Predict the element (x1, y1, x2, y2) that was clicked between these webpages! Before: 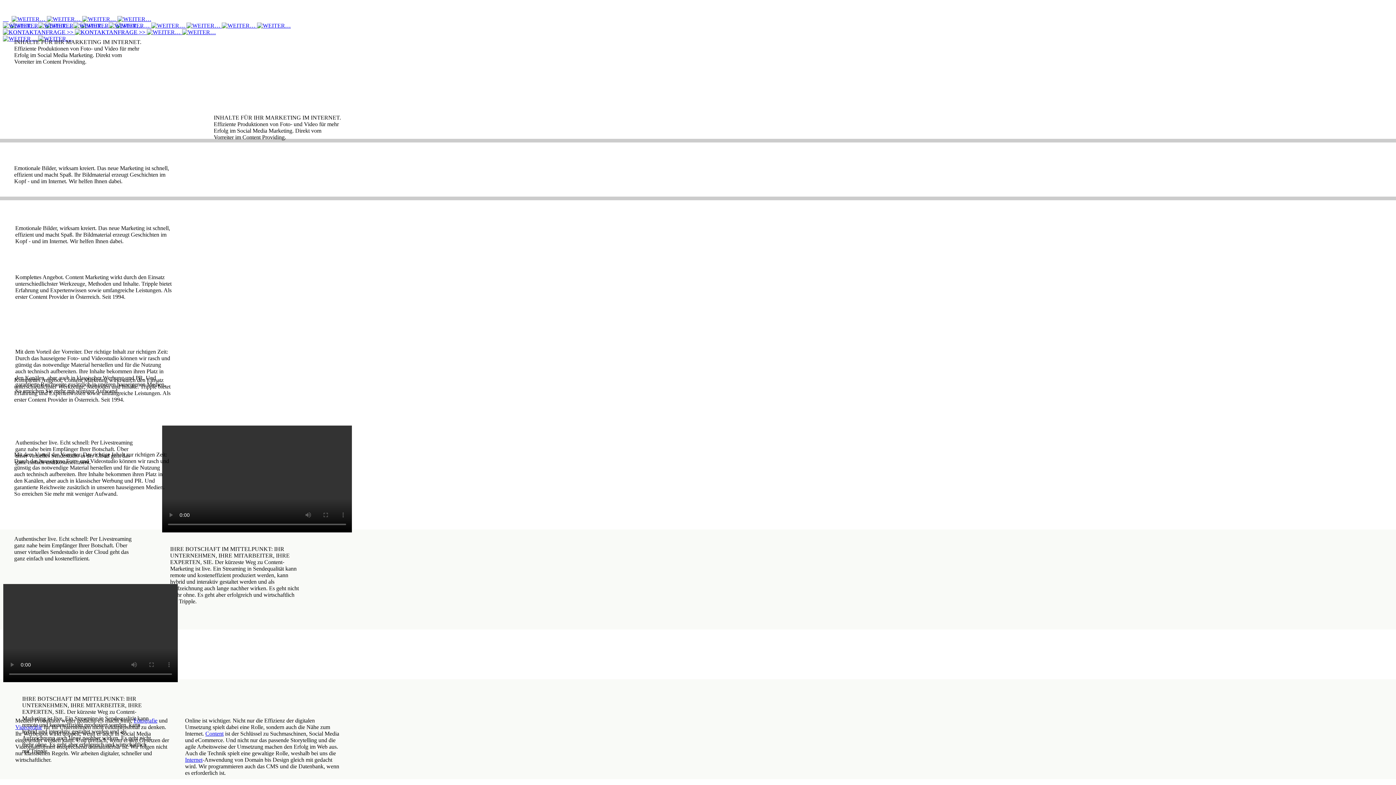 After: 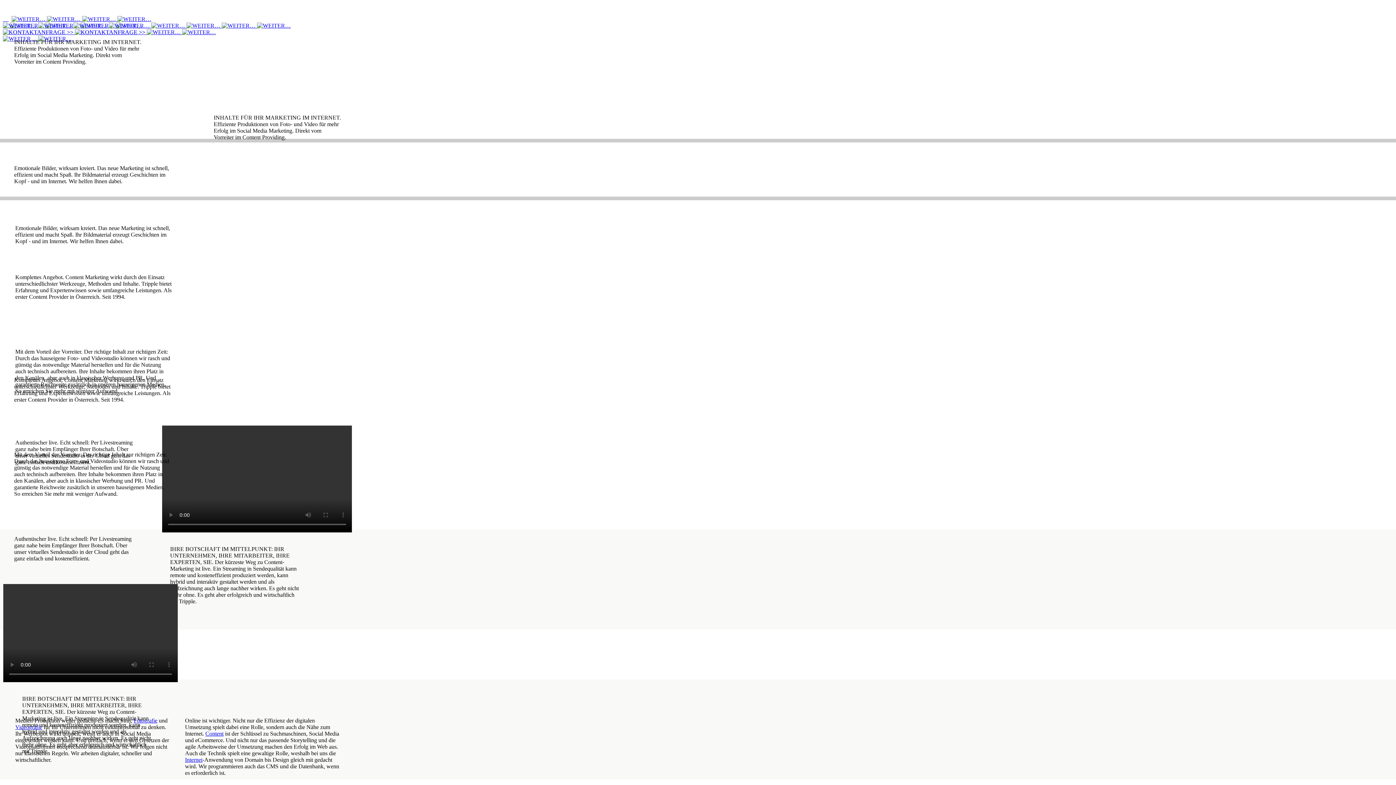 Action: bbox: (221, 22, 290, 28) label:   